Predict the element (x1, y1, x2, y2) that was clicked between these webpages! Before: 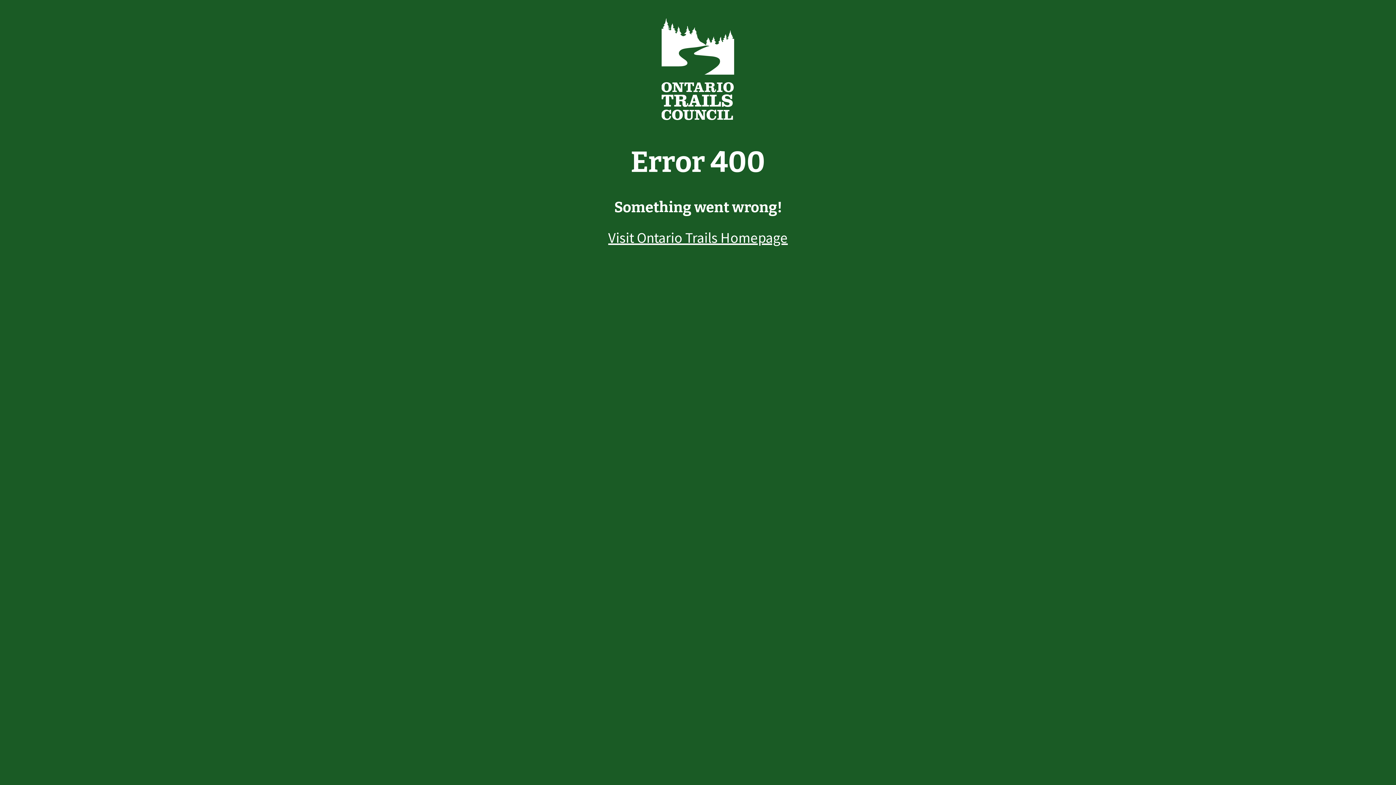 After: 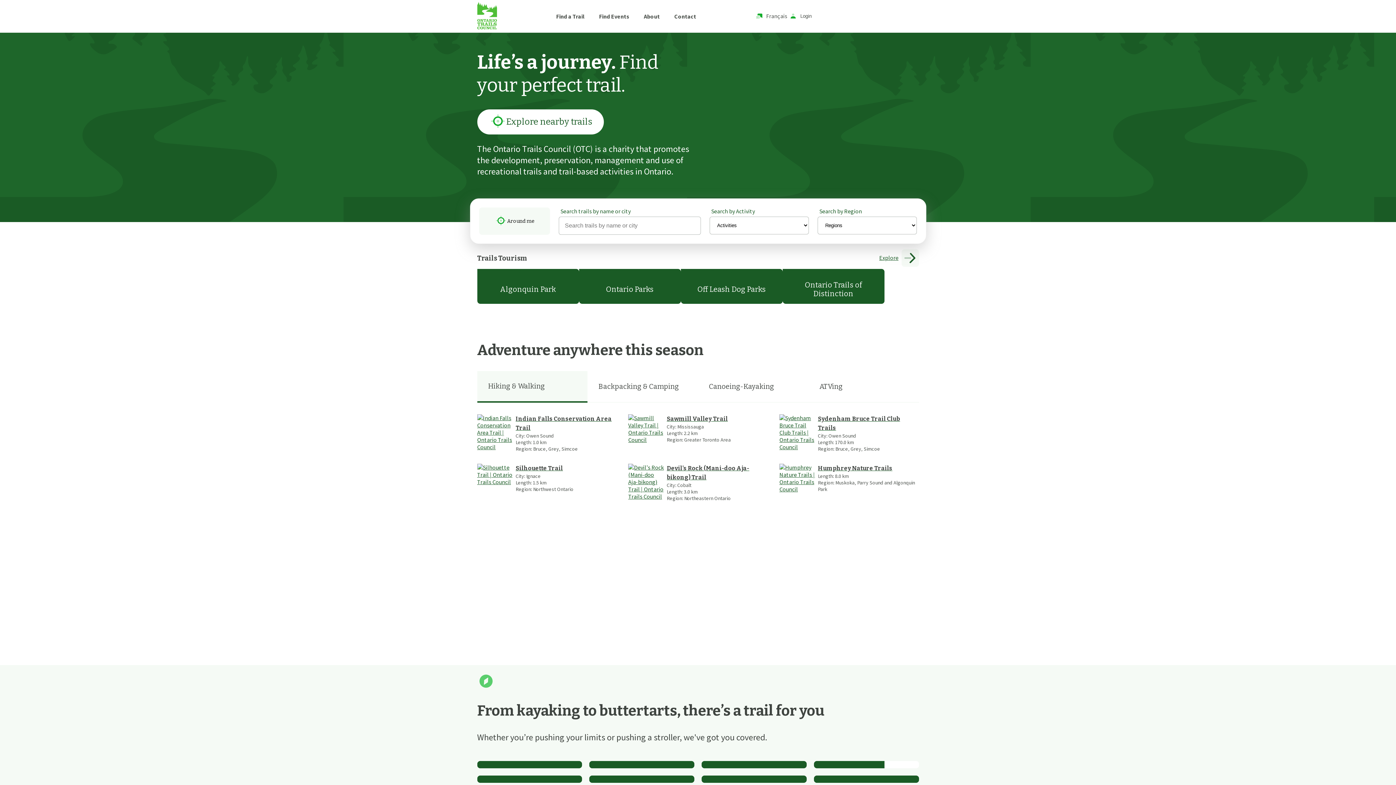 Action: bbox: (661, 106, 734, 125)